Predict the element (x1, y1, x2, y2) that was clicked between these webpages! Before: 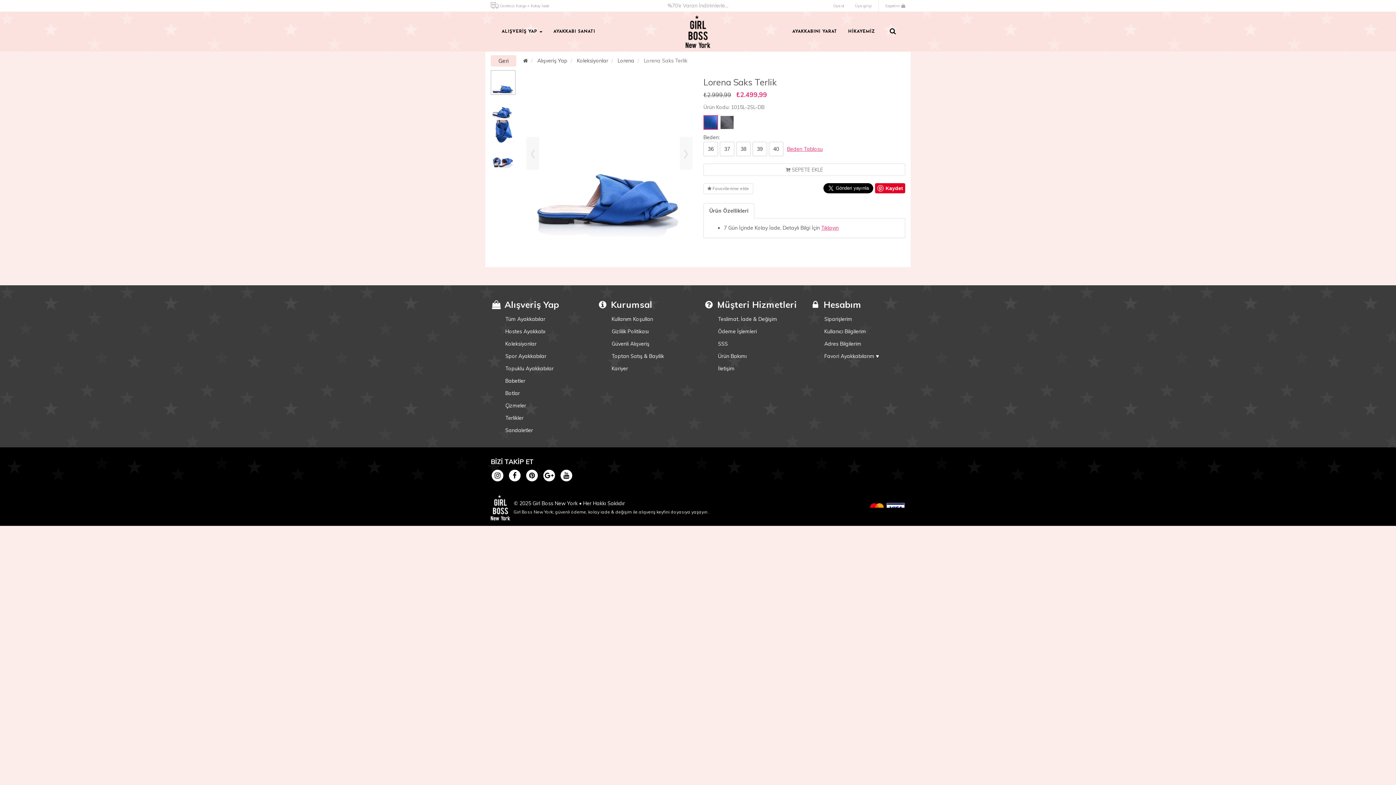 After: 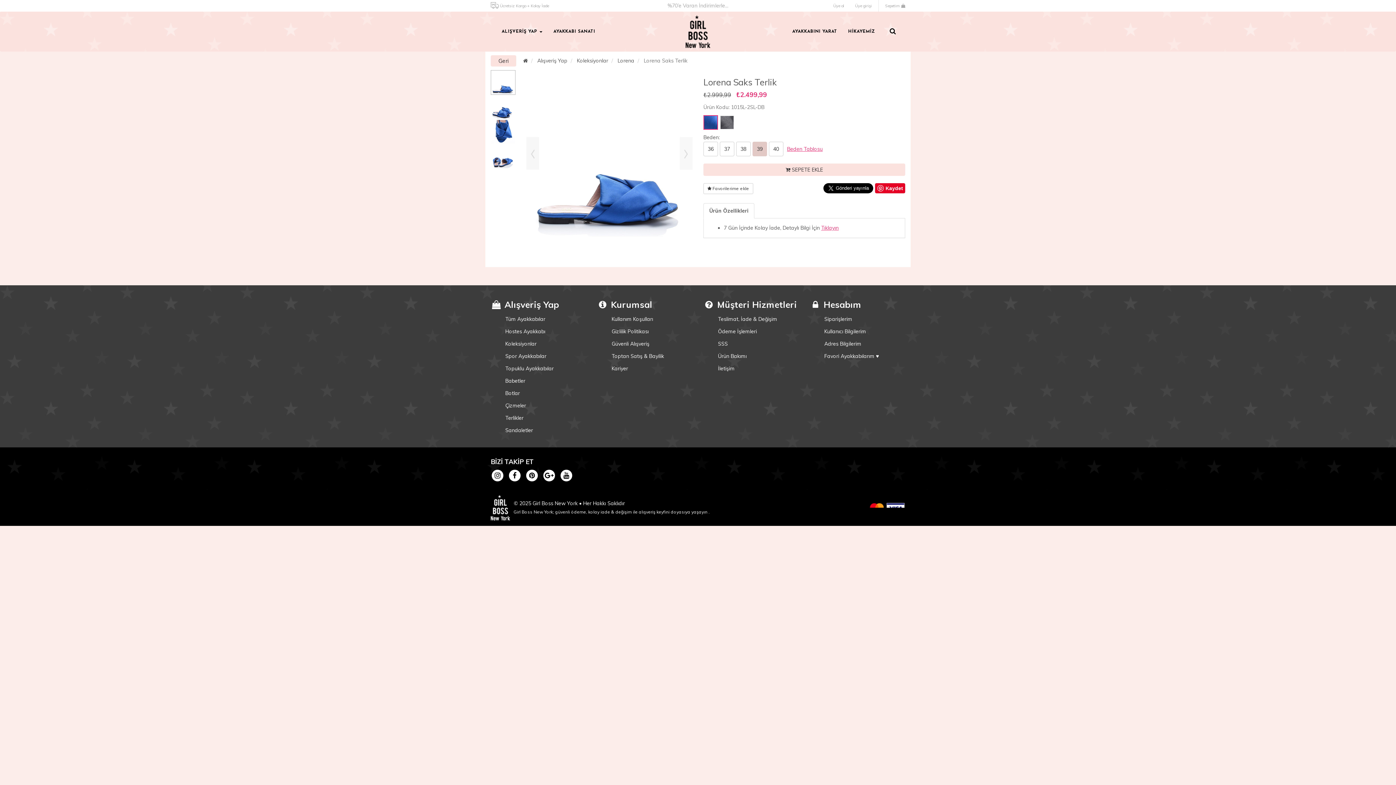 Action: label: 39 bbox: (752, 145, 767, 160)